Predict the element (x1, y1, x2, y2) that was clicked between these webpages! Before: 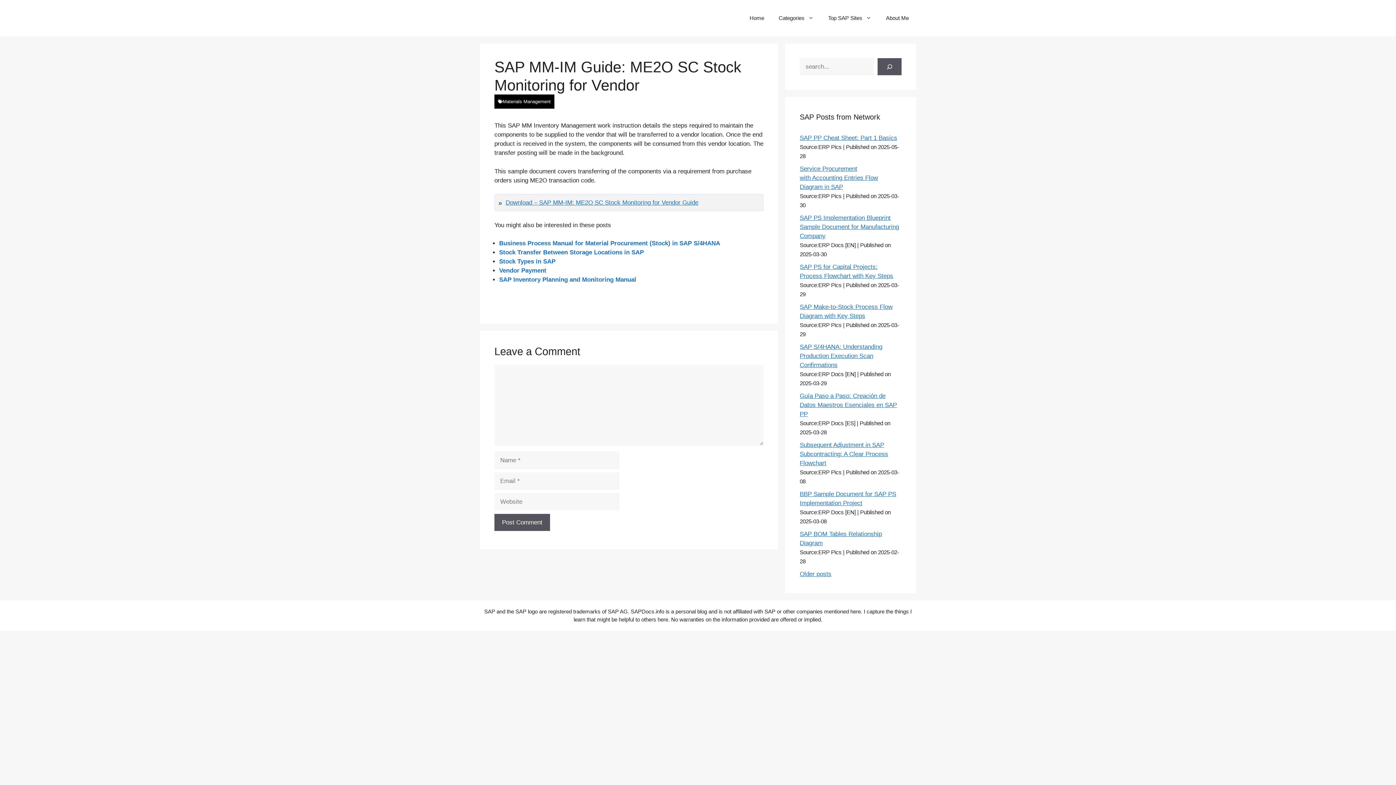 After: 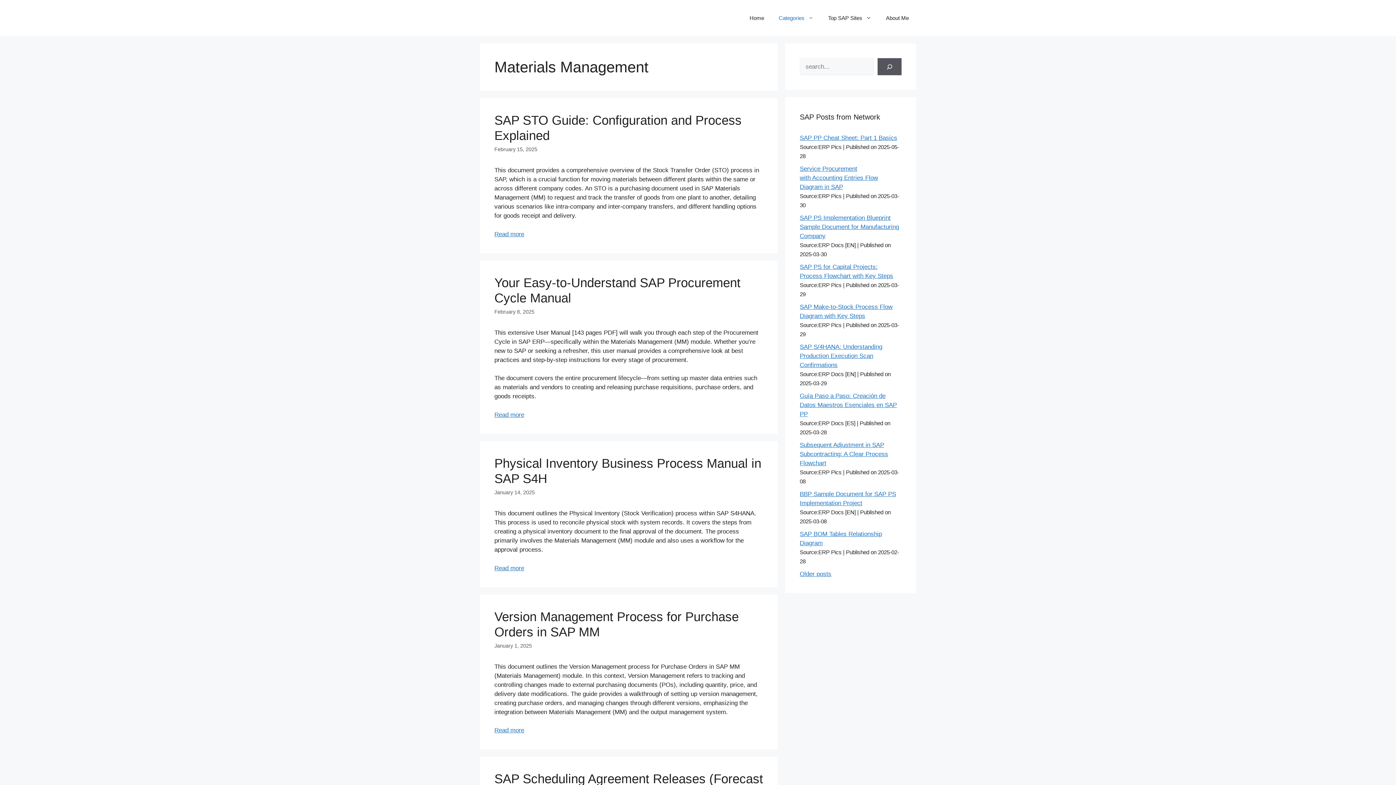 Action: label: Materials Management bbox: (494, 94, 554, 108)